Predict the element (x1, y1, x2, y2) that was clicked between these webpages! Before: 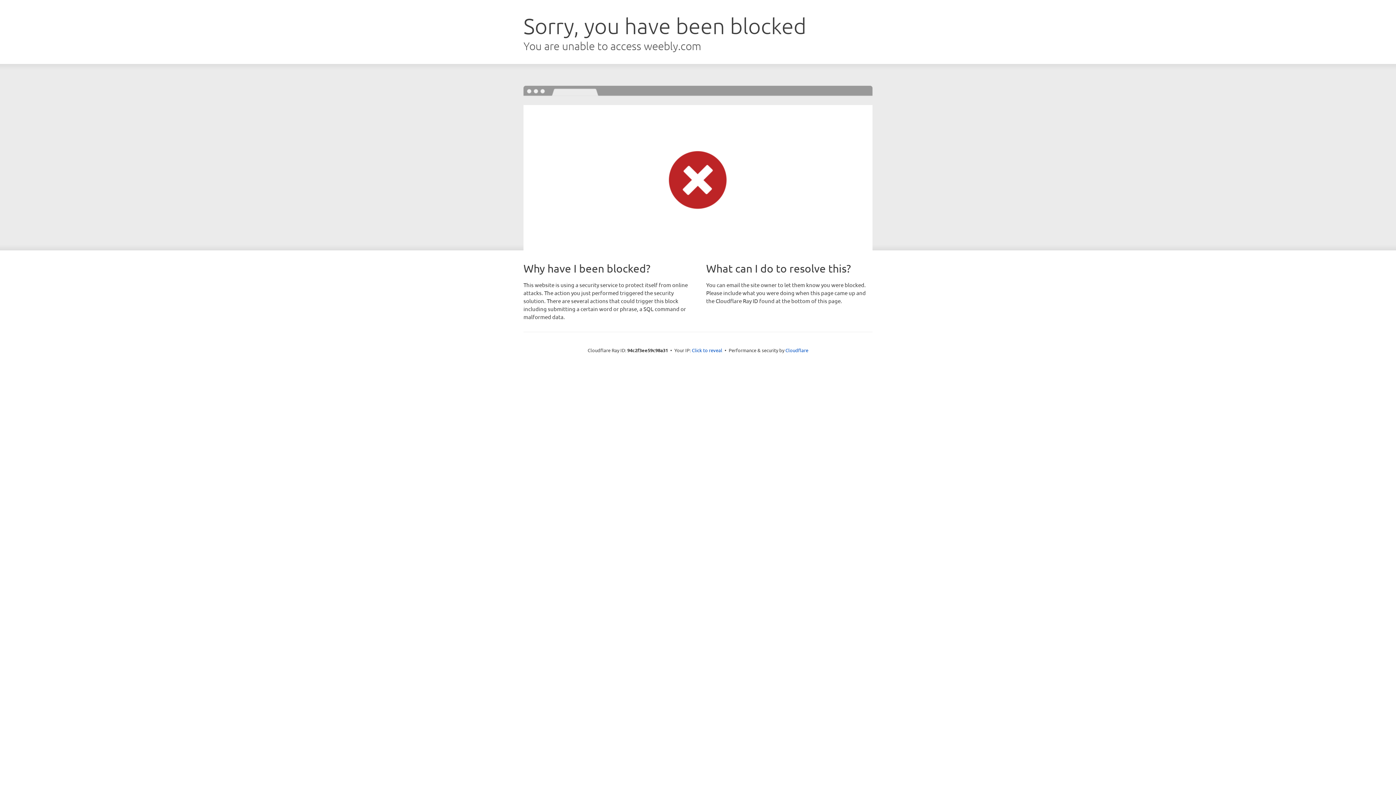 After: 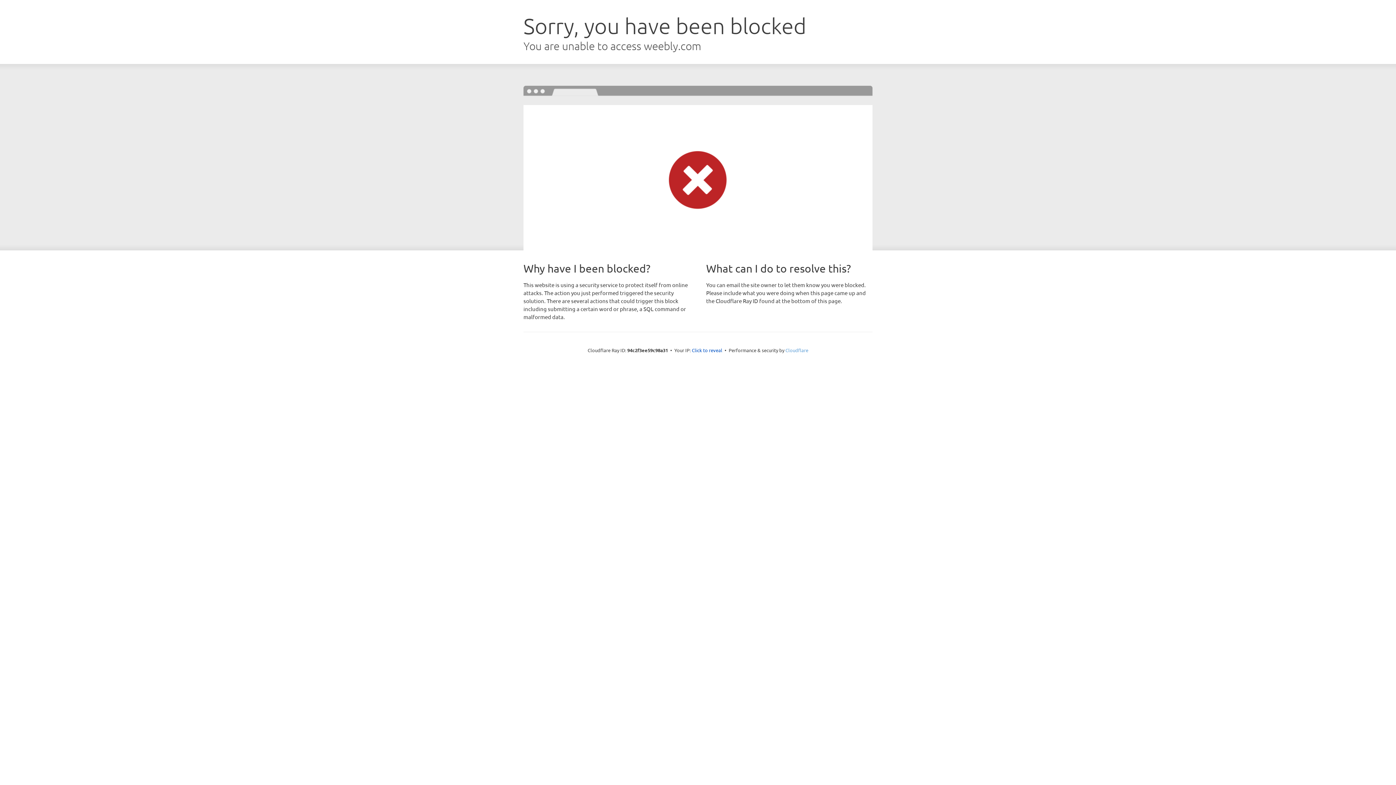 Action: label: Cloudflare bbox: (785, 347, 808, 353)